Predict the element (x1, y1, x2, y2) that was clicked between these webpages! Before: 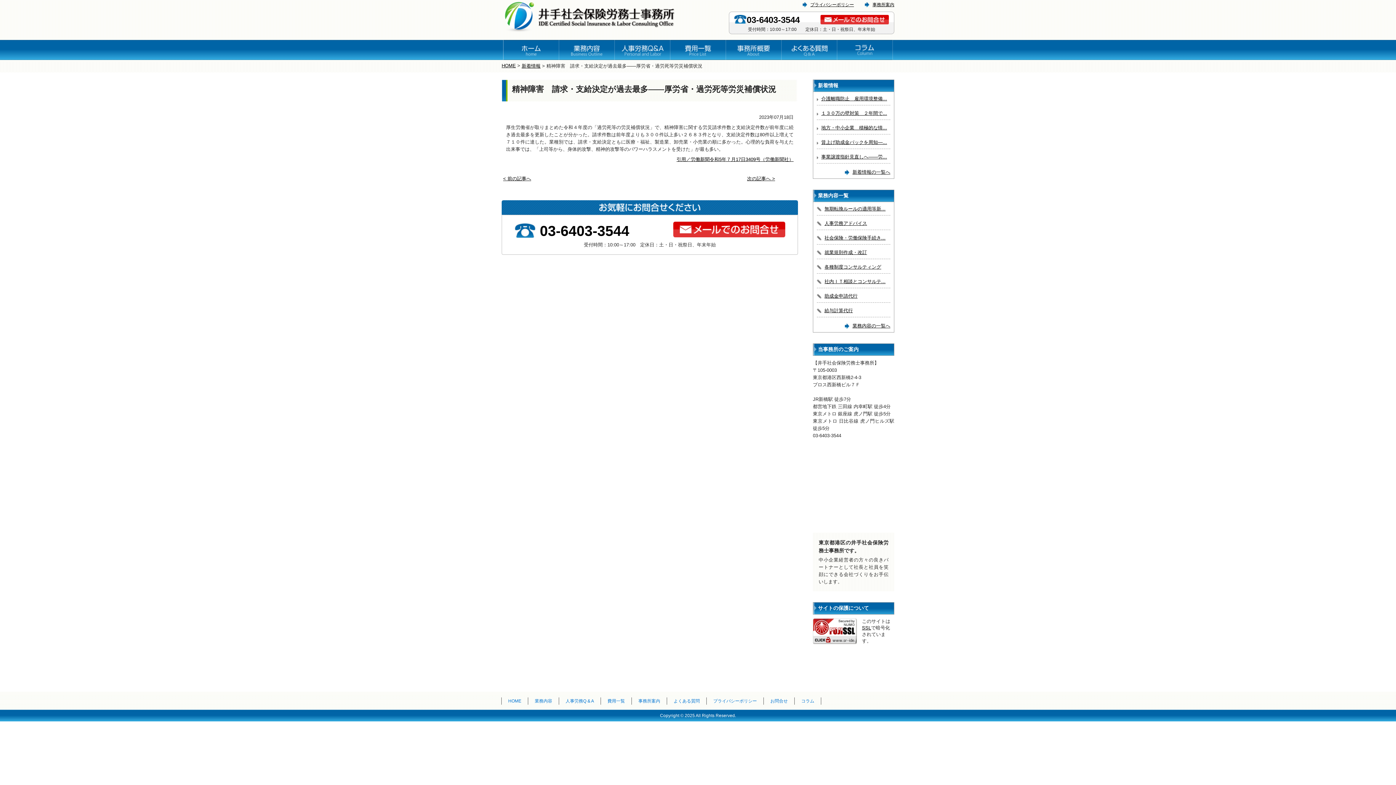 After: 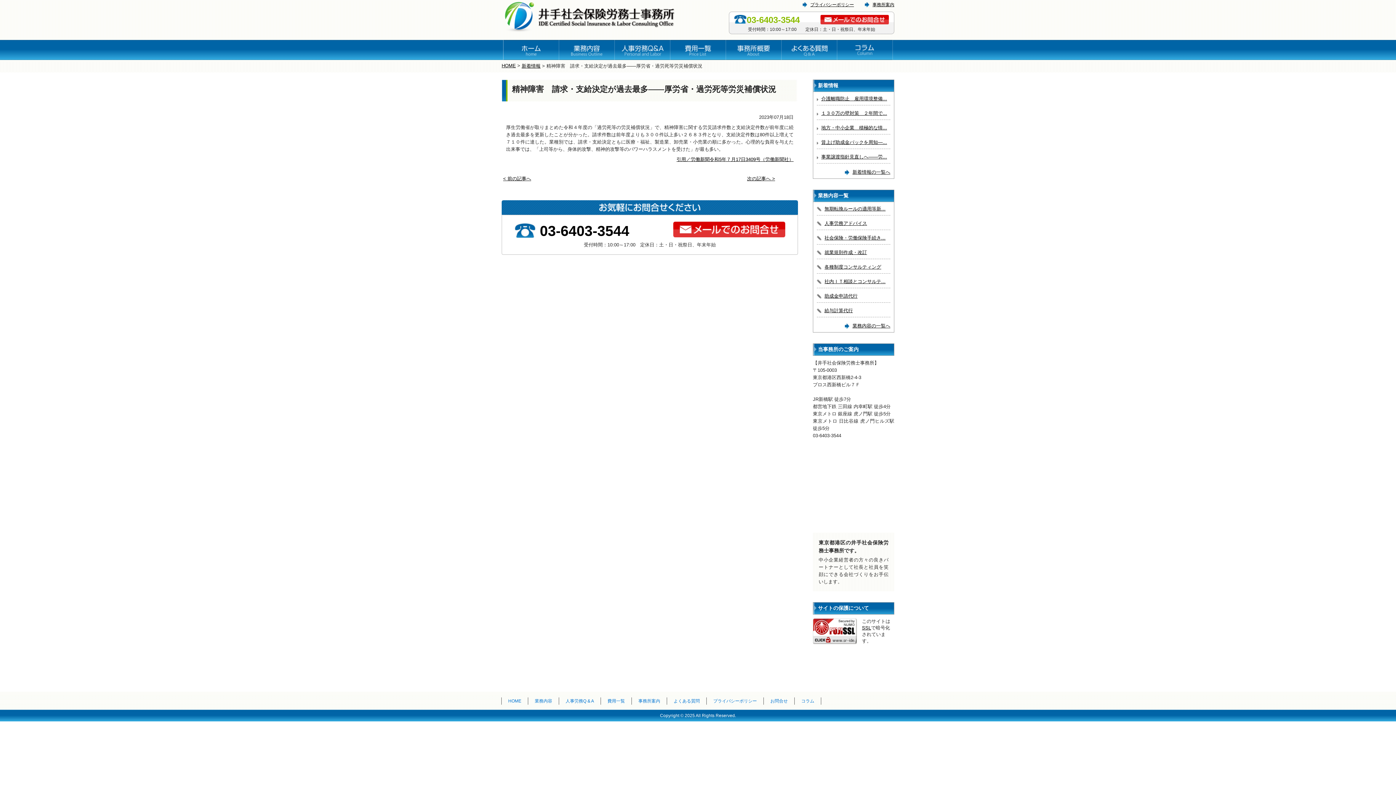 Action: bbox: (746, 14, 800, 24) label: 03-6403-3544